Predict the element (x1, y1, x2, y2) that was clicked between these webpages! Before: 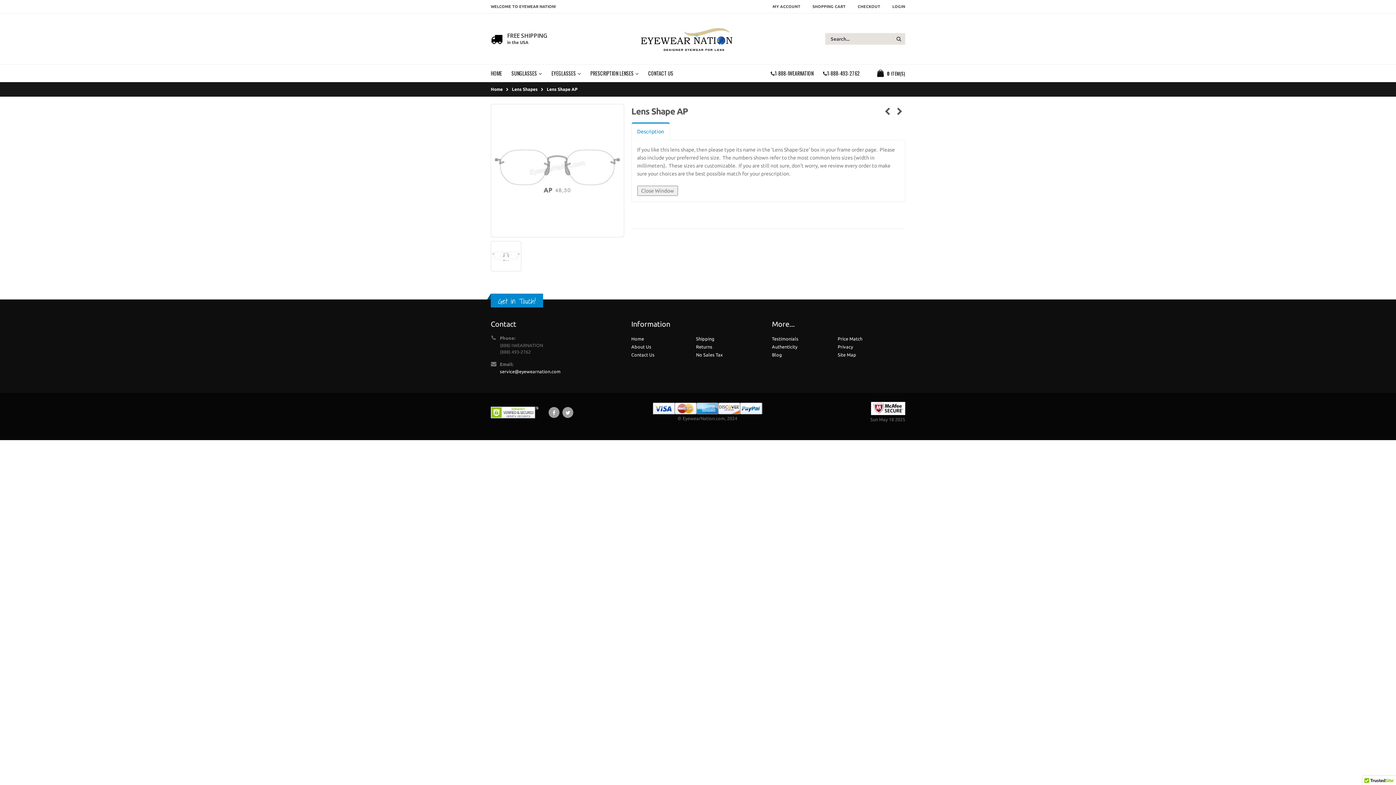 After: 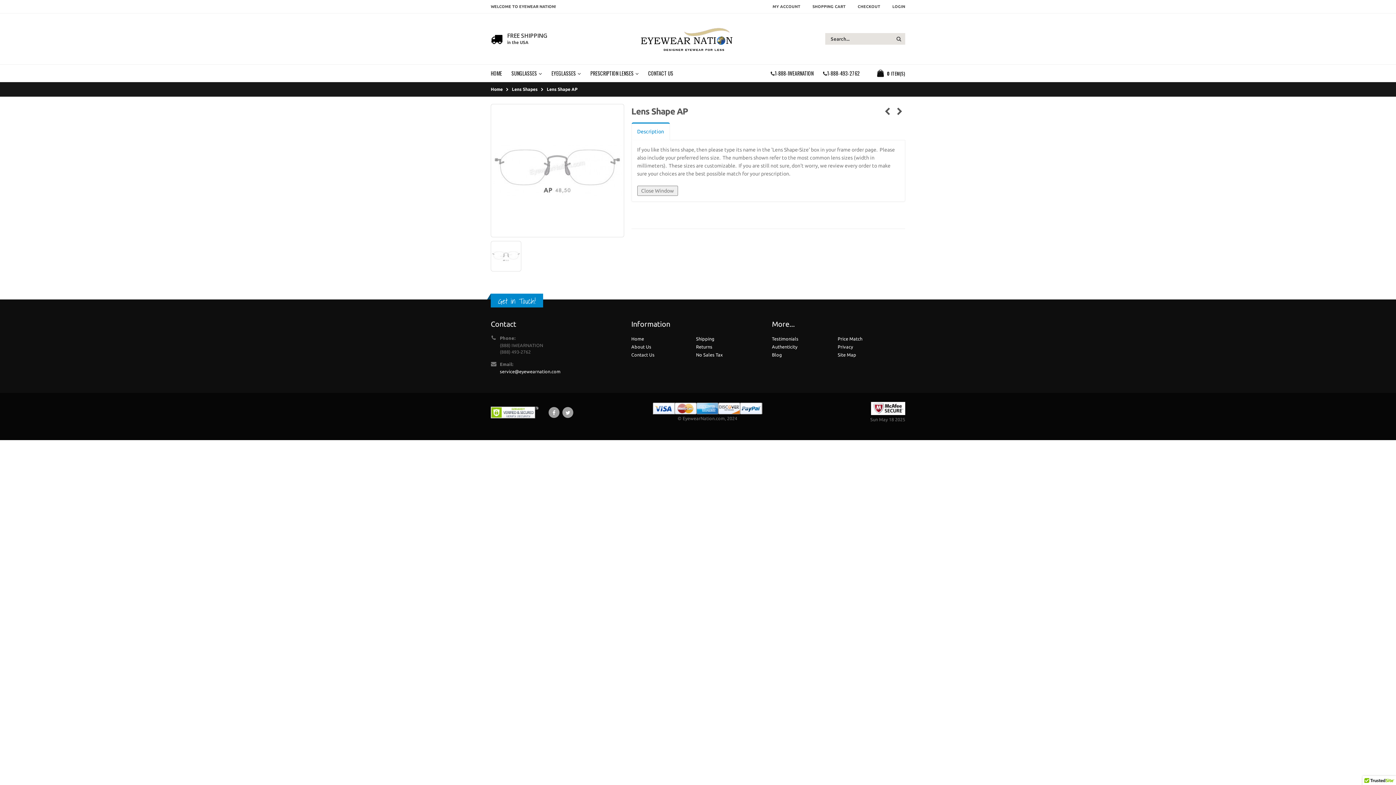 Action: bbox: (546, 86, 577, 91) label: Lens Shape AP